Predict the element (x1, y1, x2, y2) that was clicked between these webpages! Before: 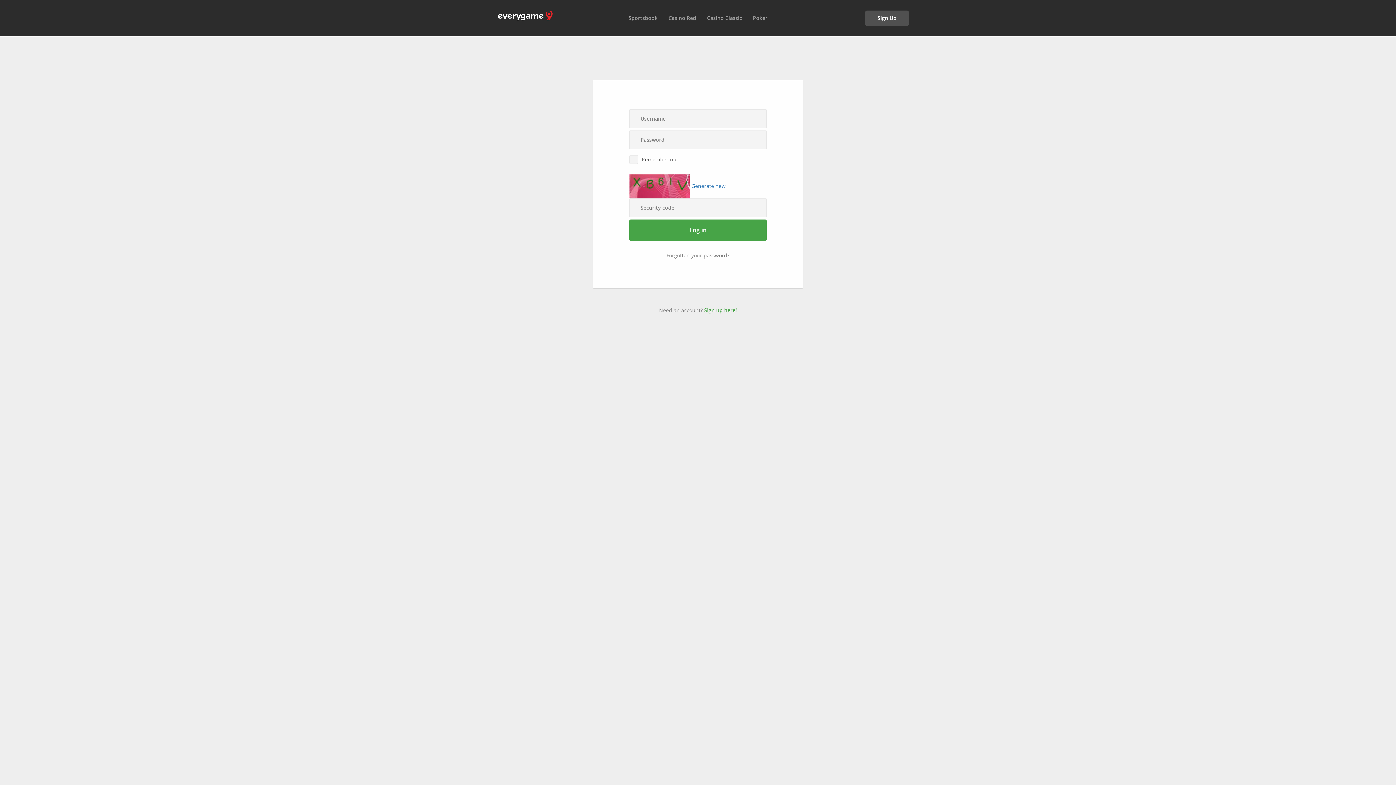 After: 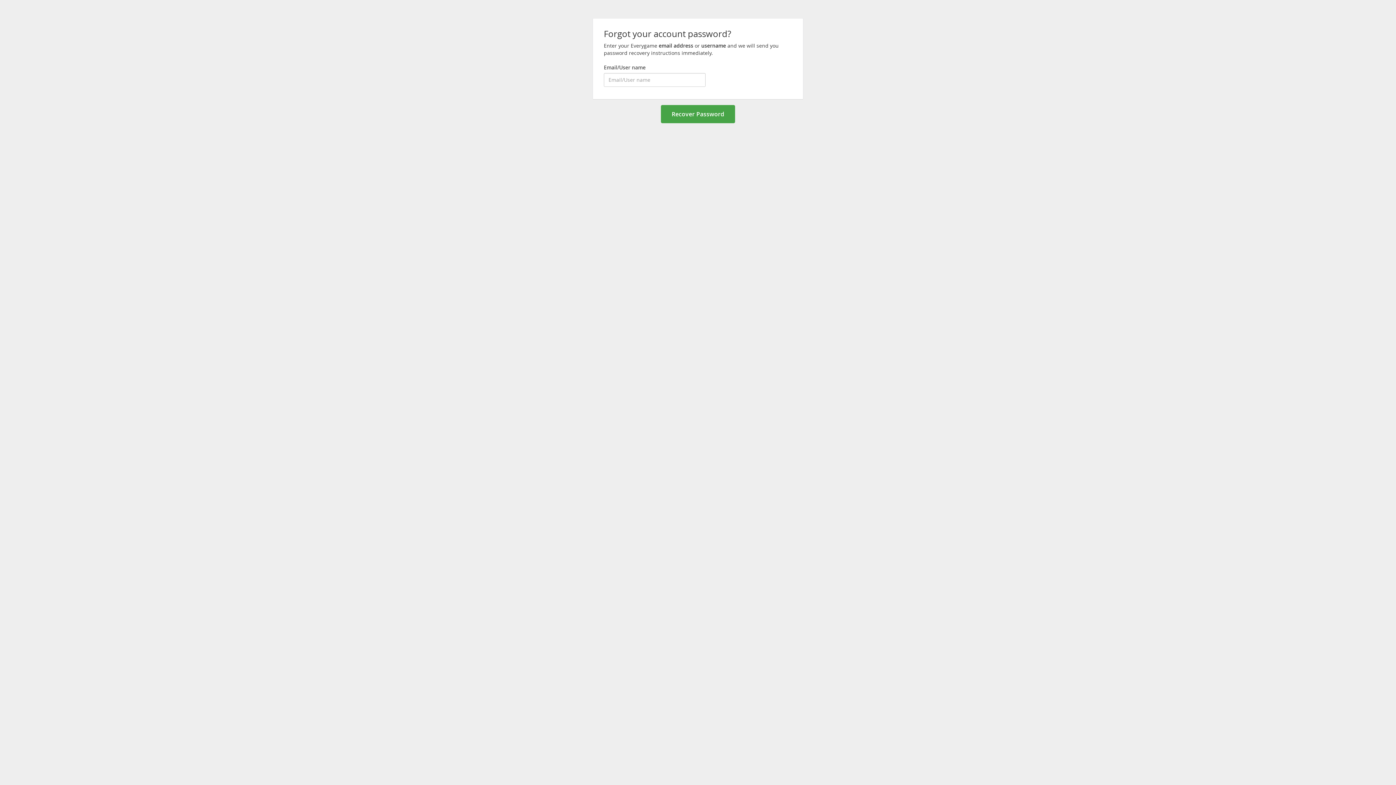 Action: label: Forgotten your password? bbox: (666, 252, 729, 259)